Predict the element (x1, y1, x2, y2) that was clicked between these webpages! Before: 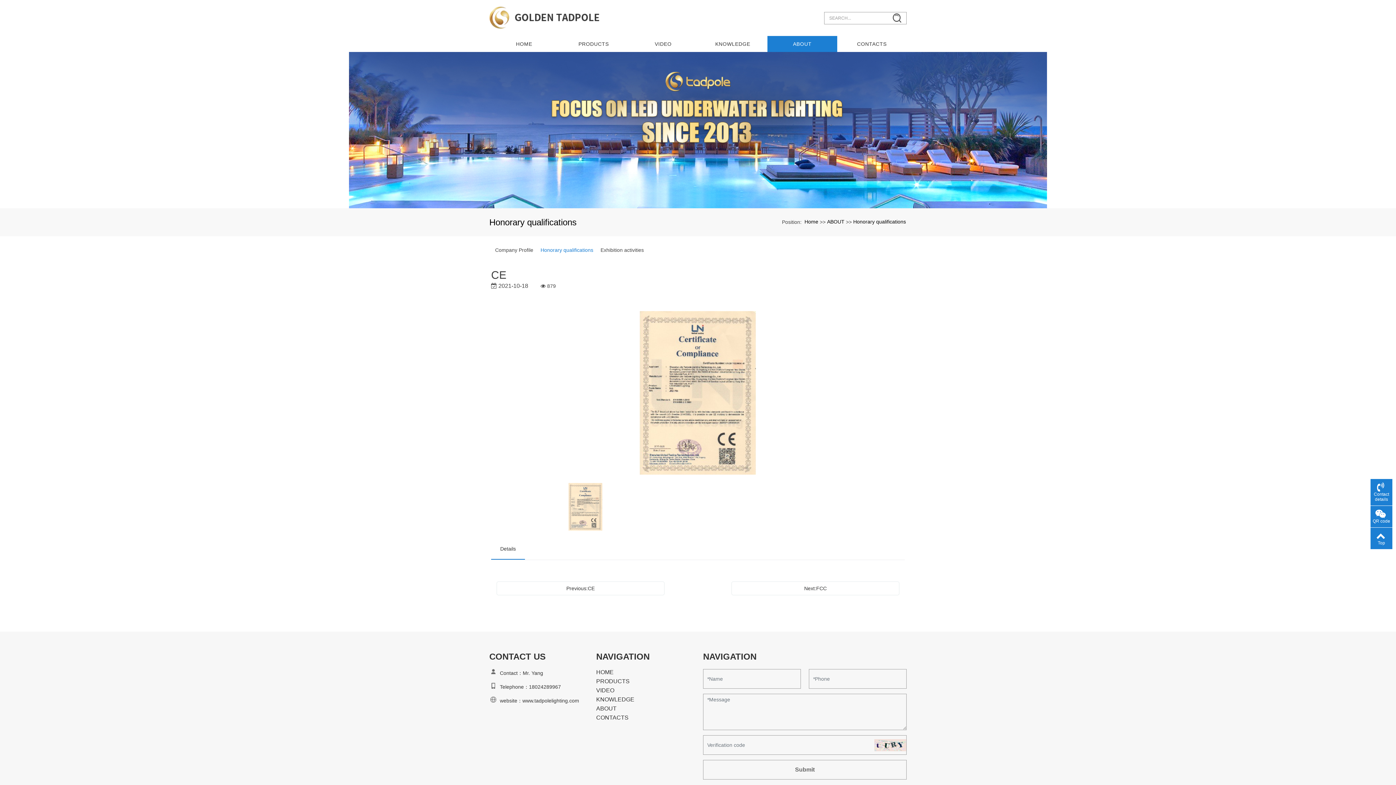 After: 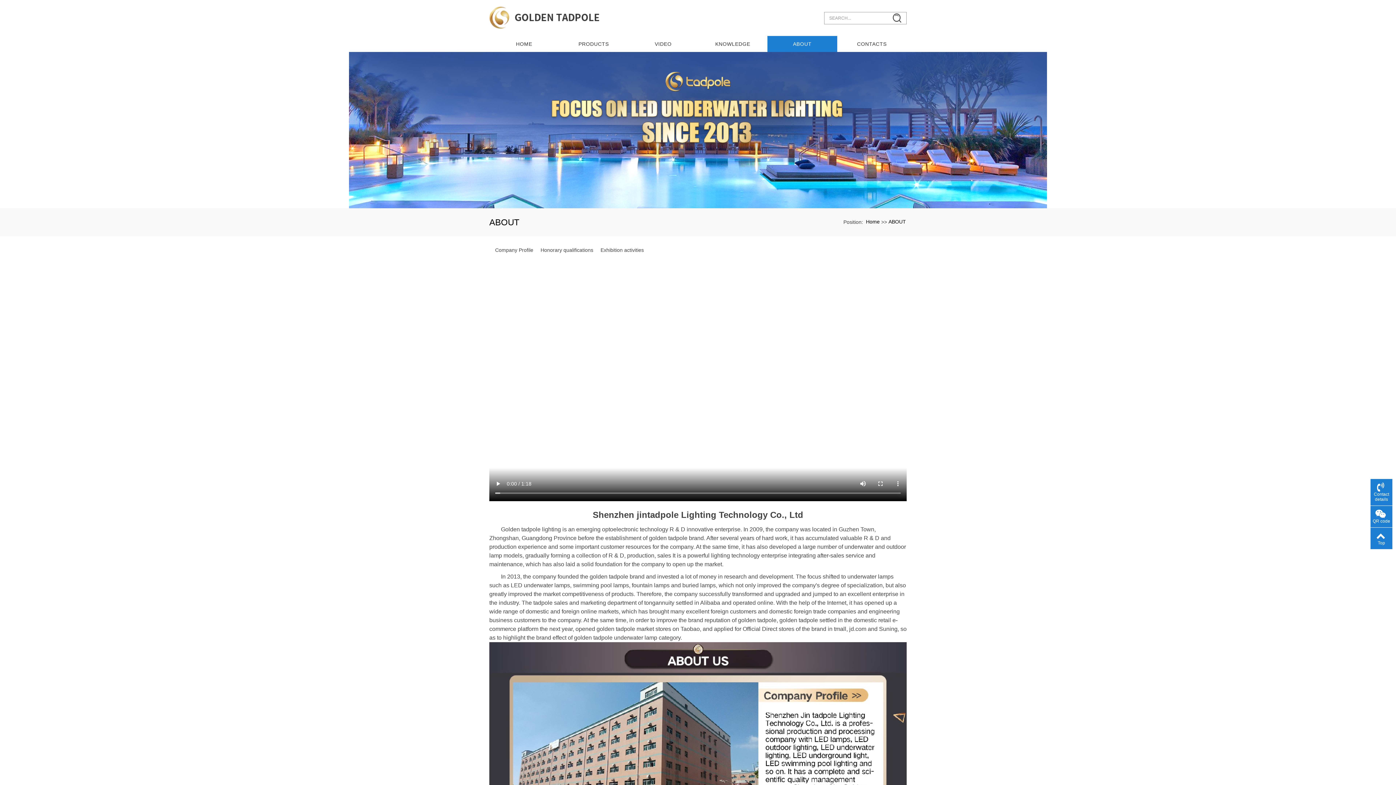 Action: bbox: (596, 705, 693, 712) label: ABOUT